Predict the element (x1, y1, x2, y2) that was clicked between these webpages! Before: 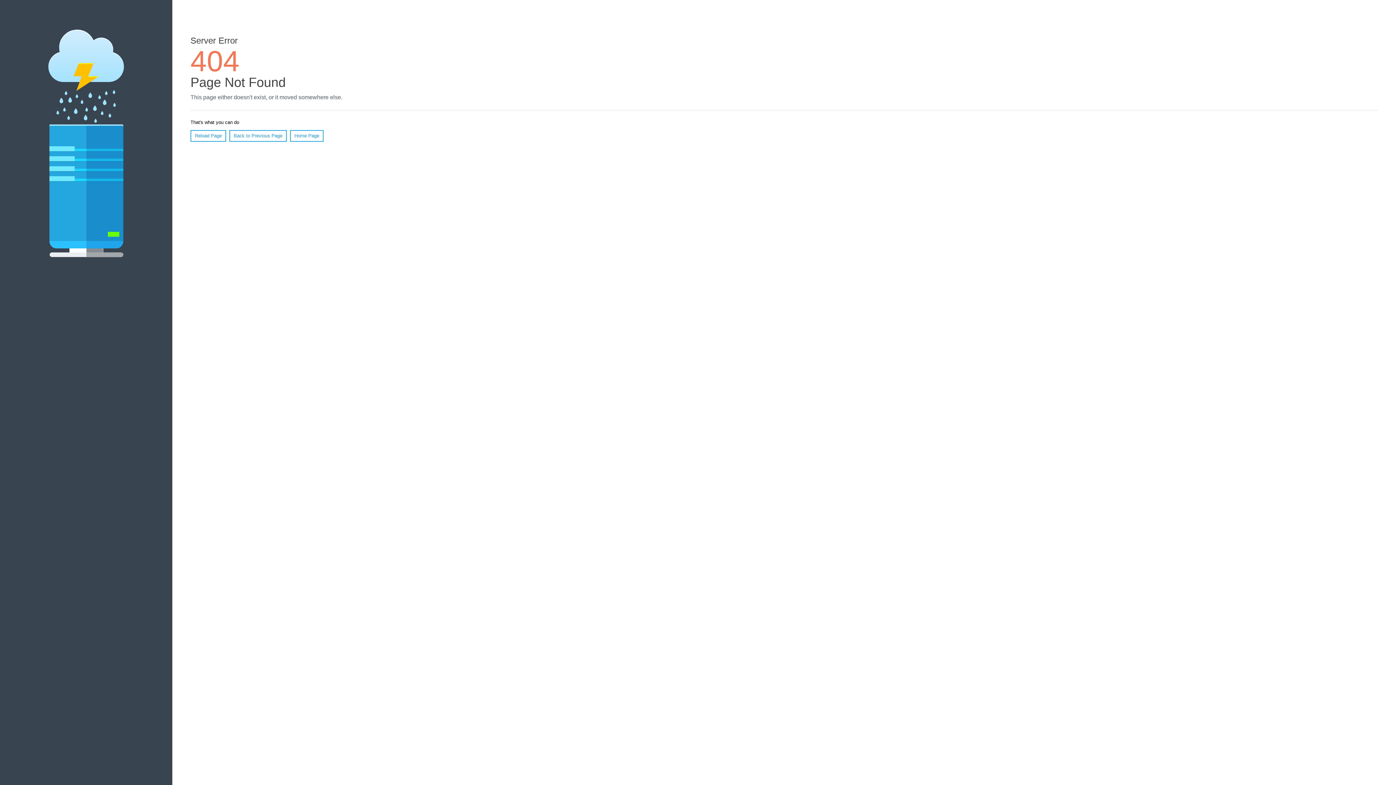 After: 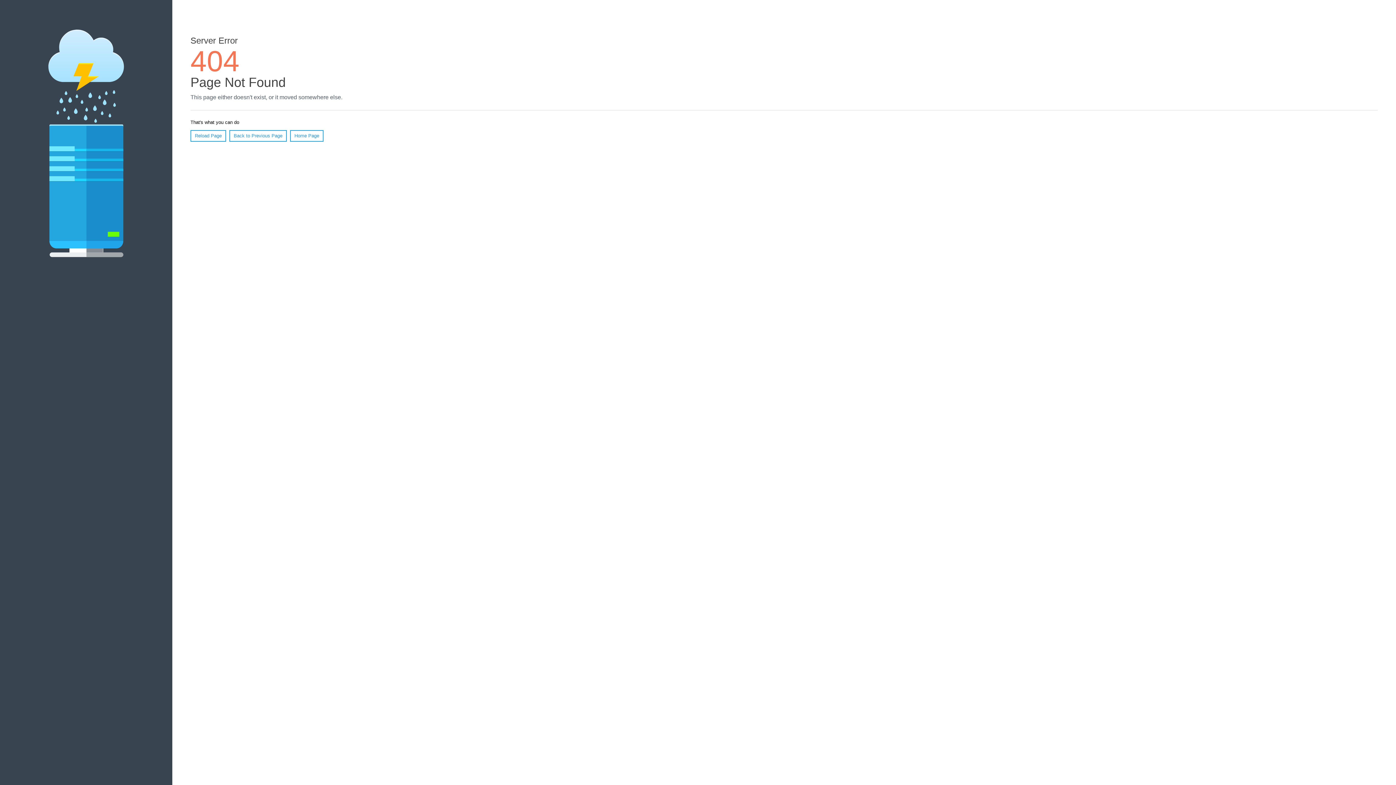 Action: bbox: (190, 130, 226, 141) label: Reload Page